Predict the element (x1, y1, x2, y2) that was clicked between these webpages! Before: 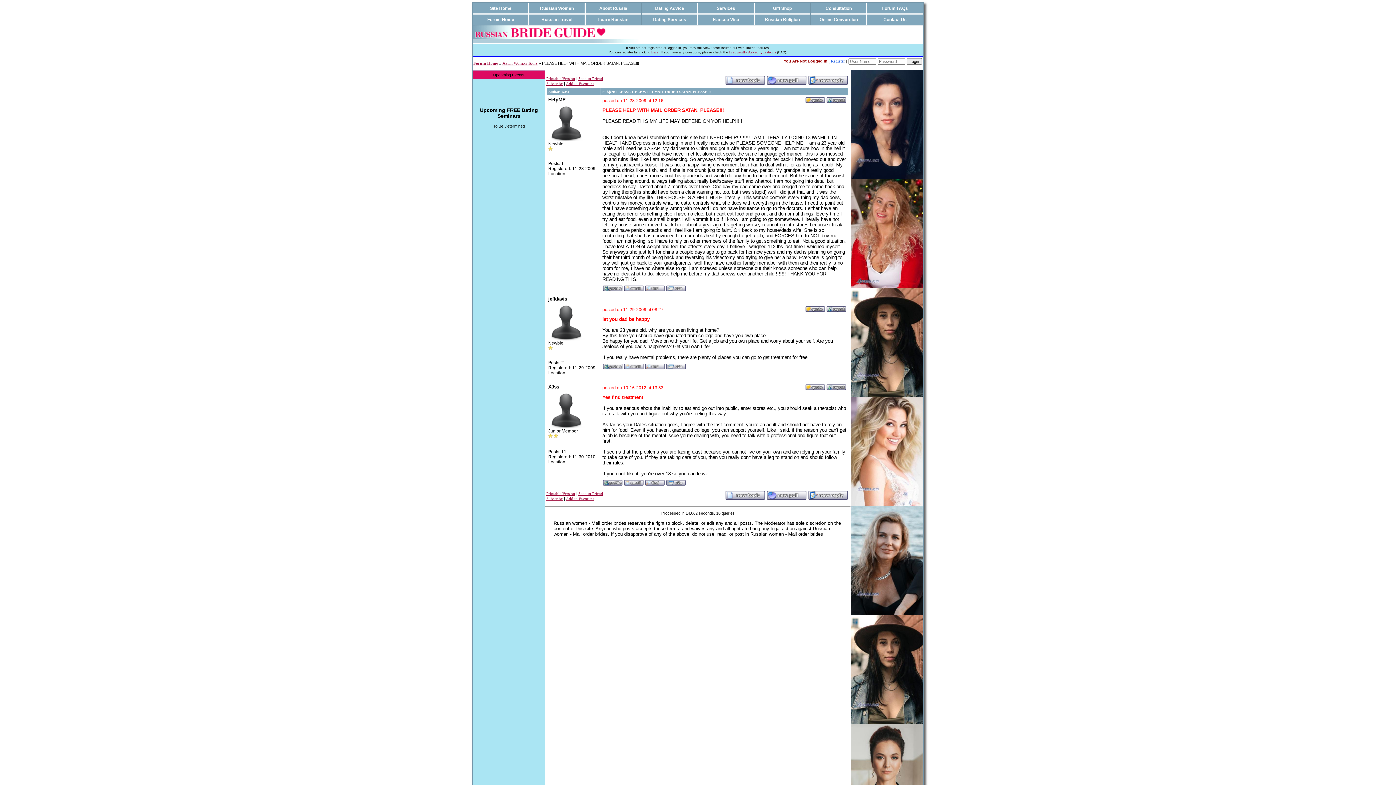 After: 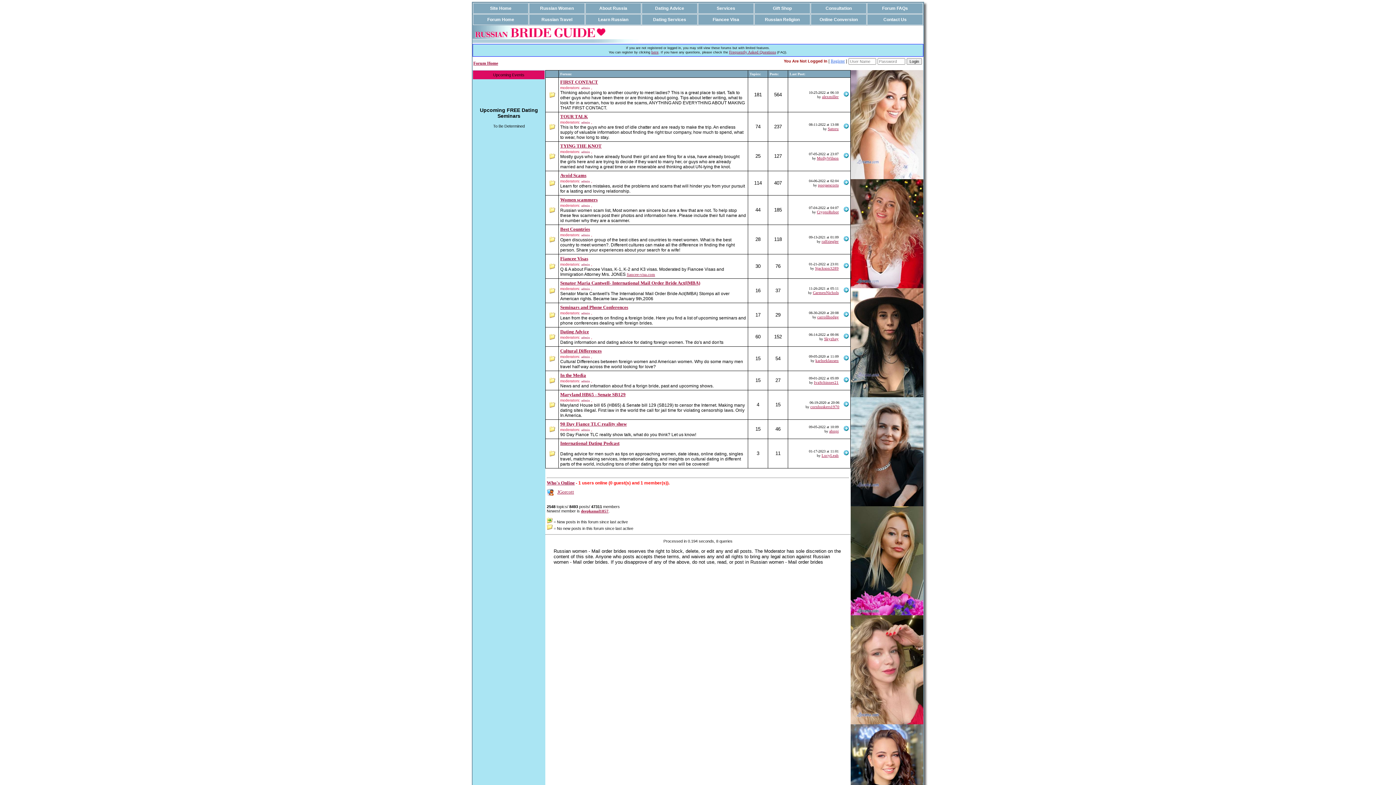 Action: bbox: (826, 308, 846, 313)